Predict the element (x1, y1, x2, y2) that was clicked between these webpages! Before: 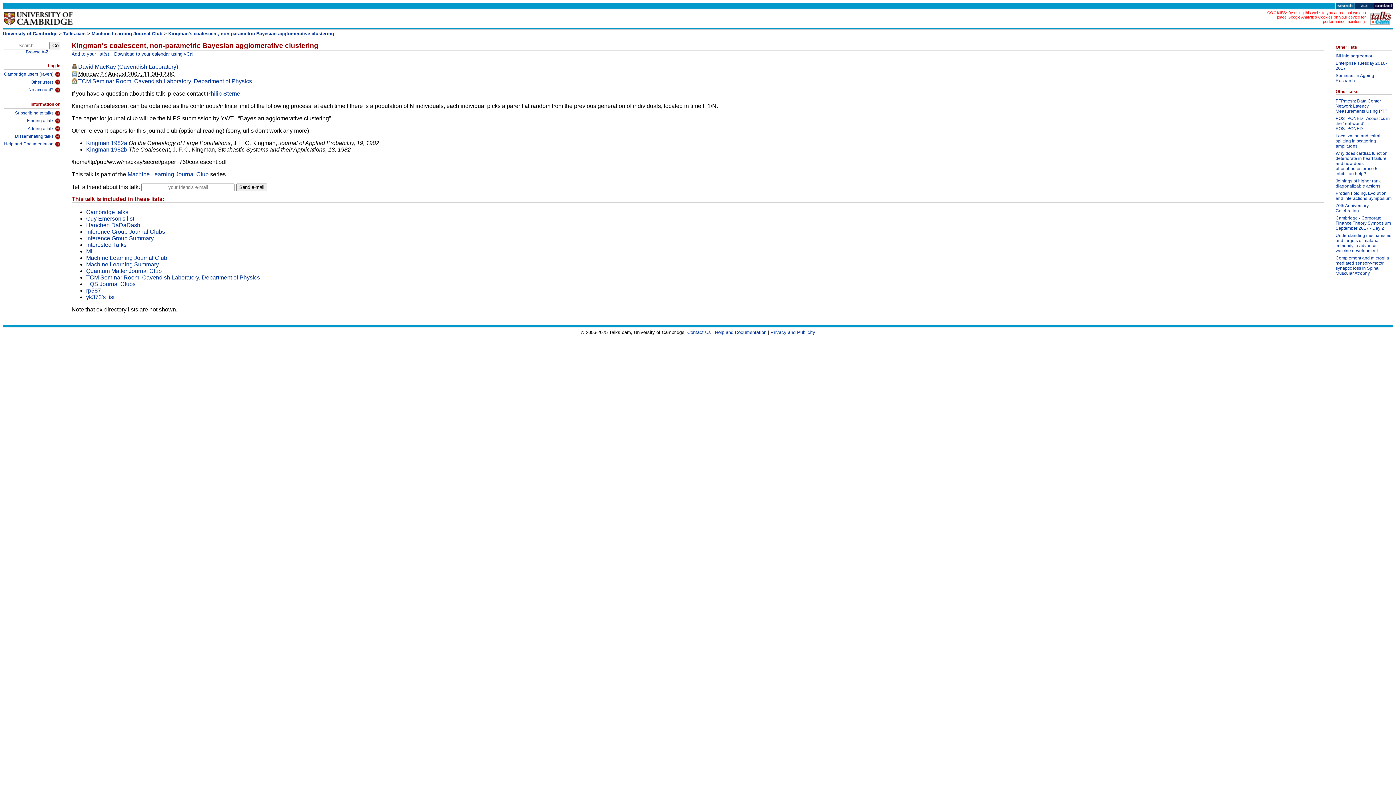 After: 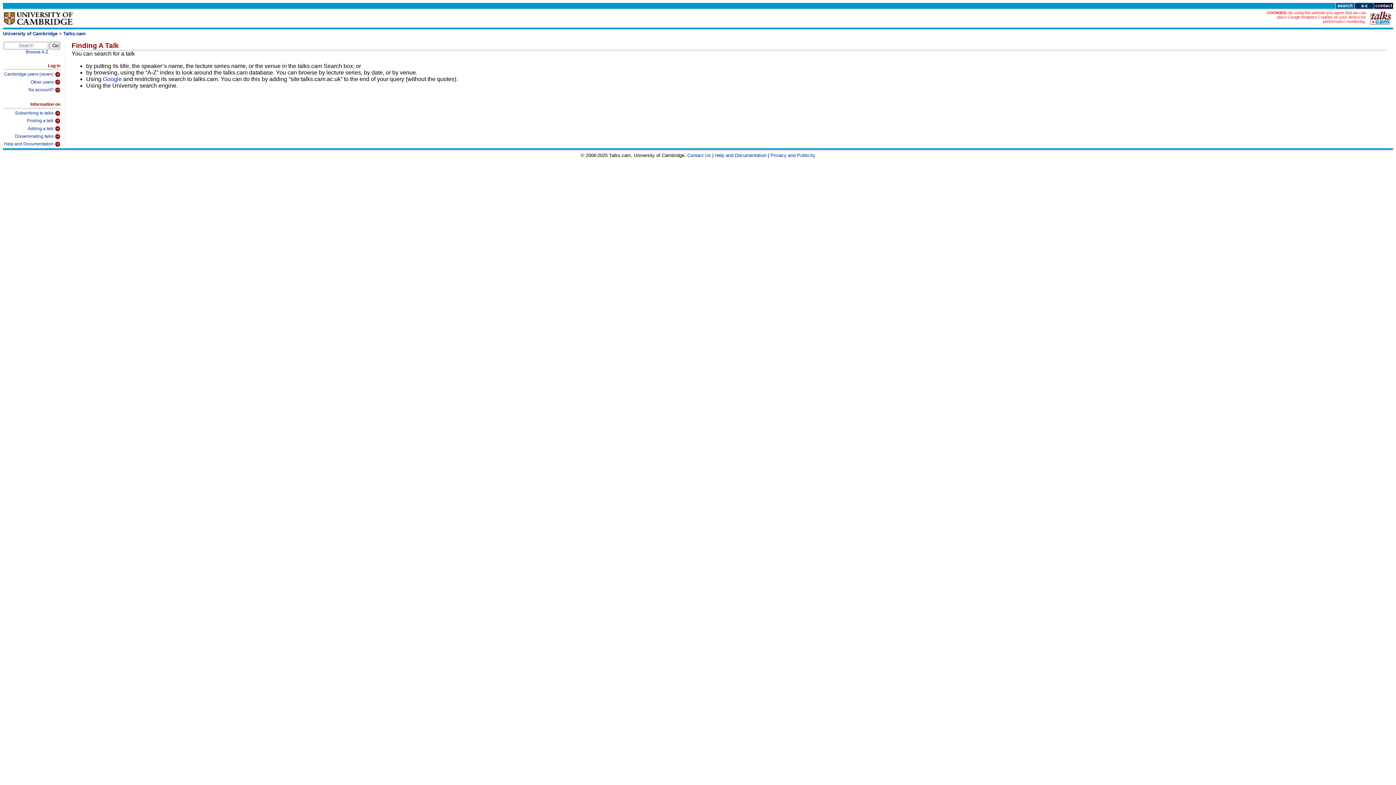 Action: bbox: (3, 116, 60, 124) label: Finding a talk